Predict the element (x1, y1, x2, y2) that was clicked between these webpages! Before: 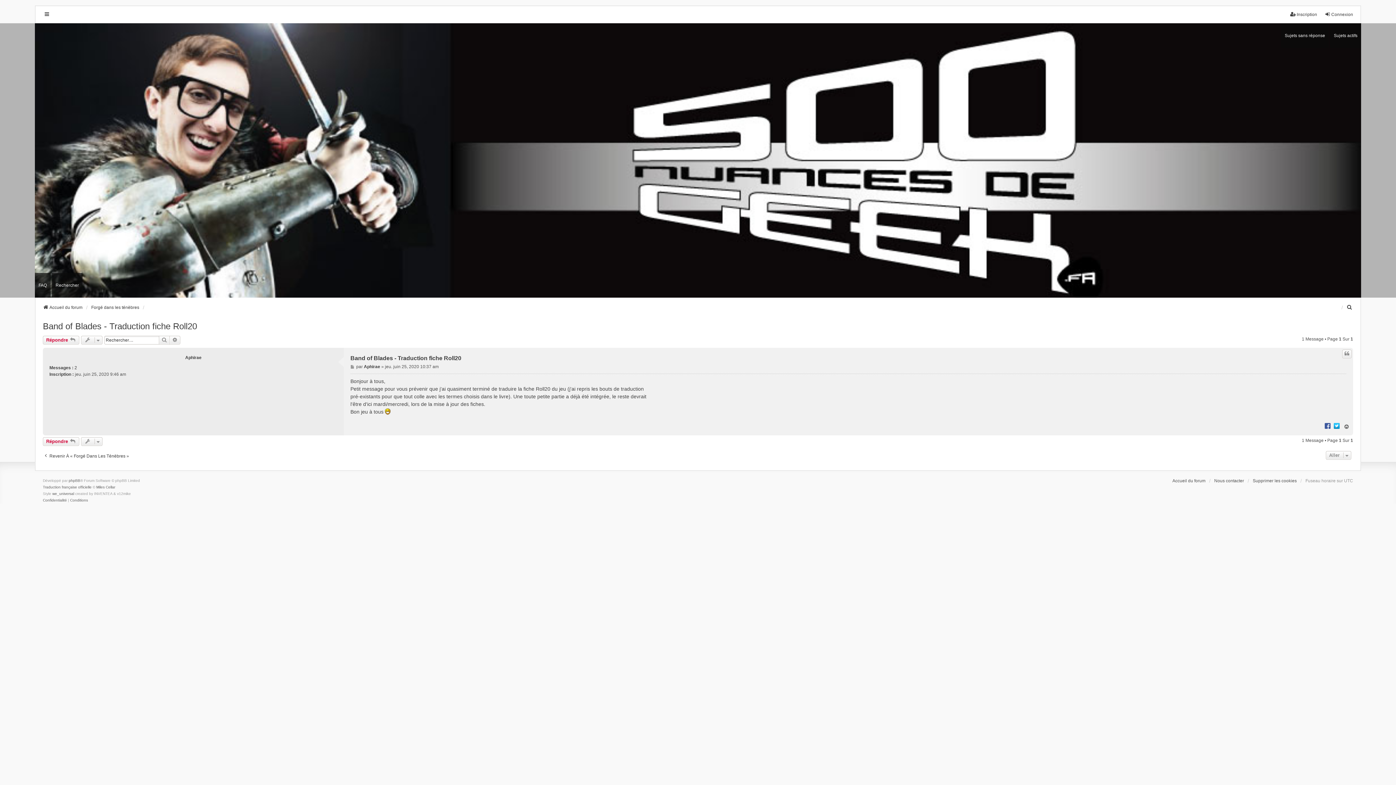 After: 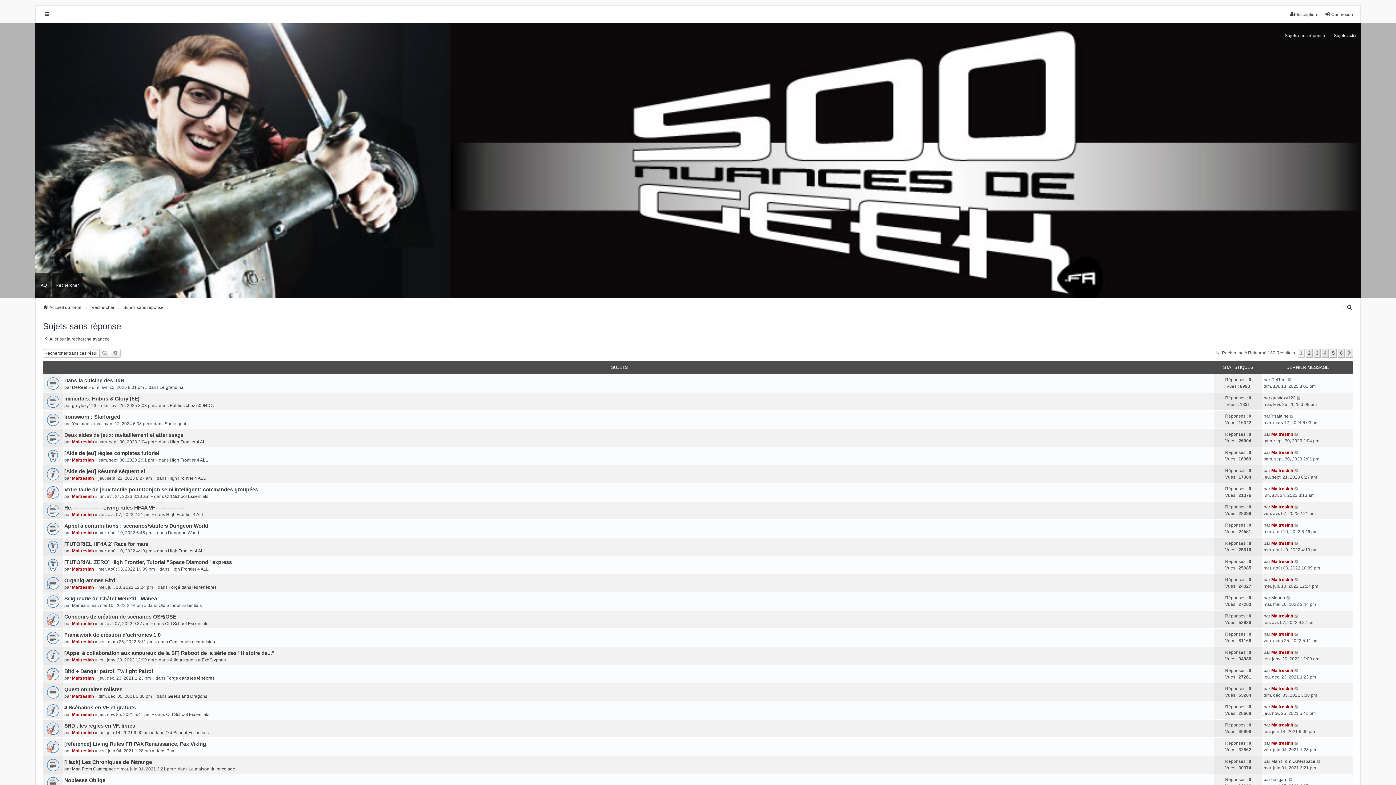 Action: label: Sujets sans réponse bbox: (1281, 23, 1329, 47)